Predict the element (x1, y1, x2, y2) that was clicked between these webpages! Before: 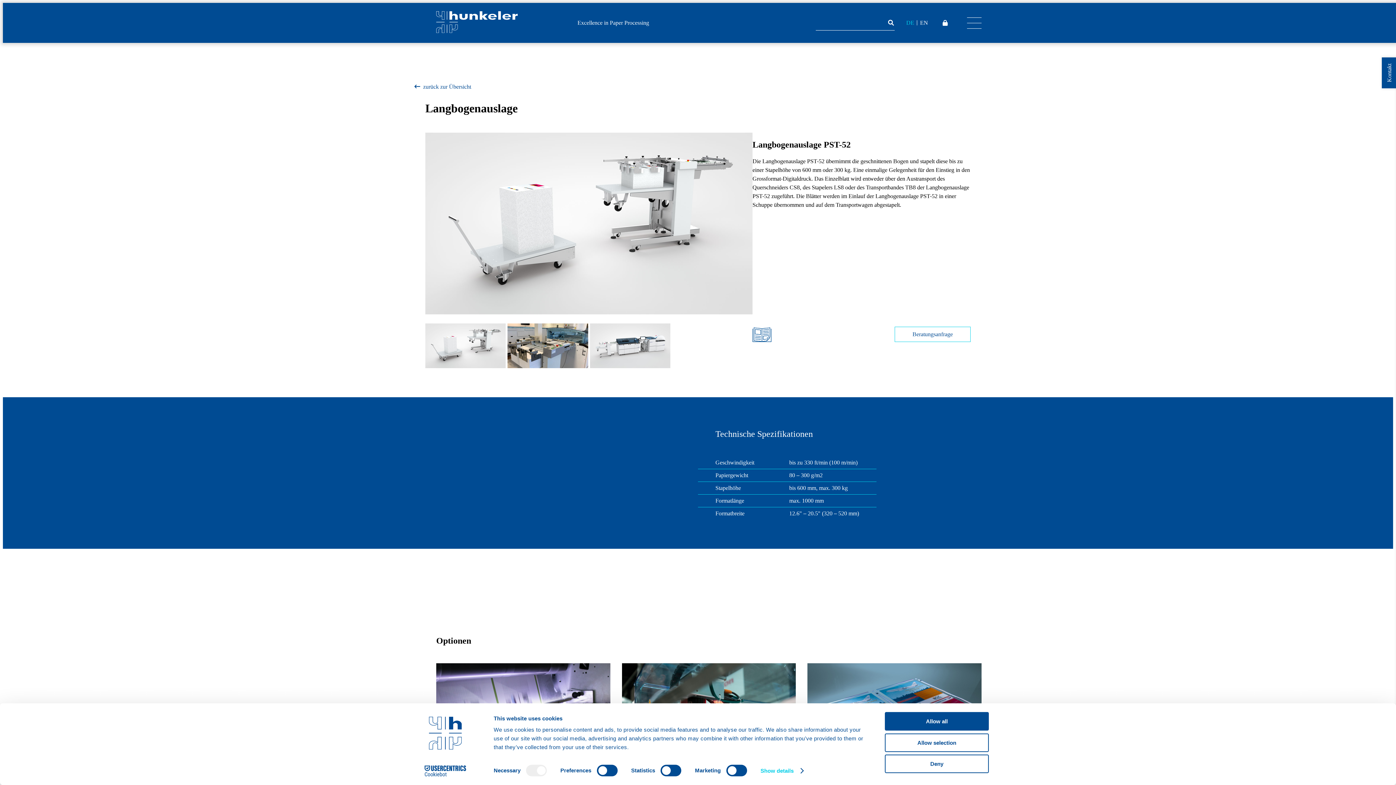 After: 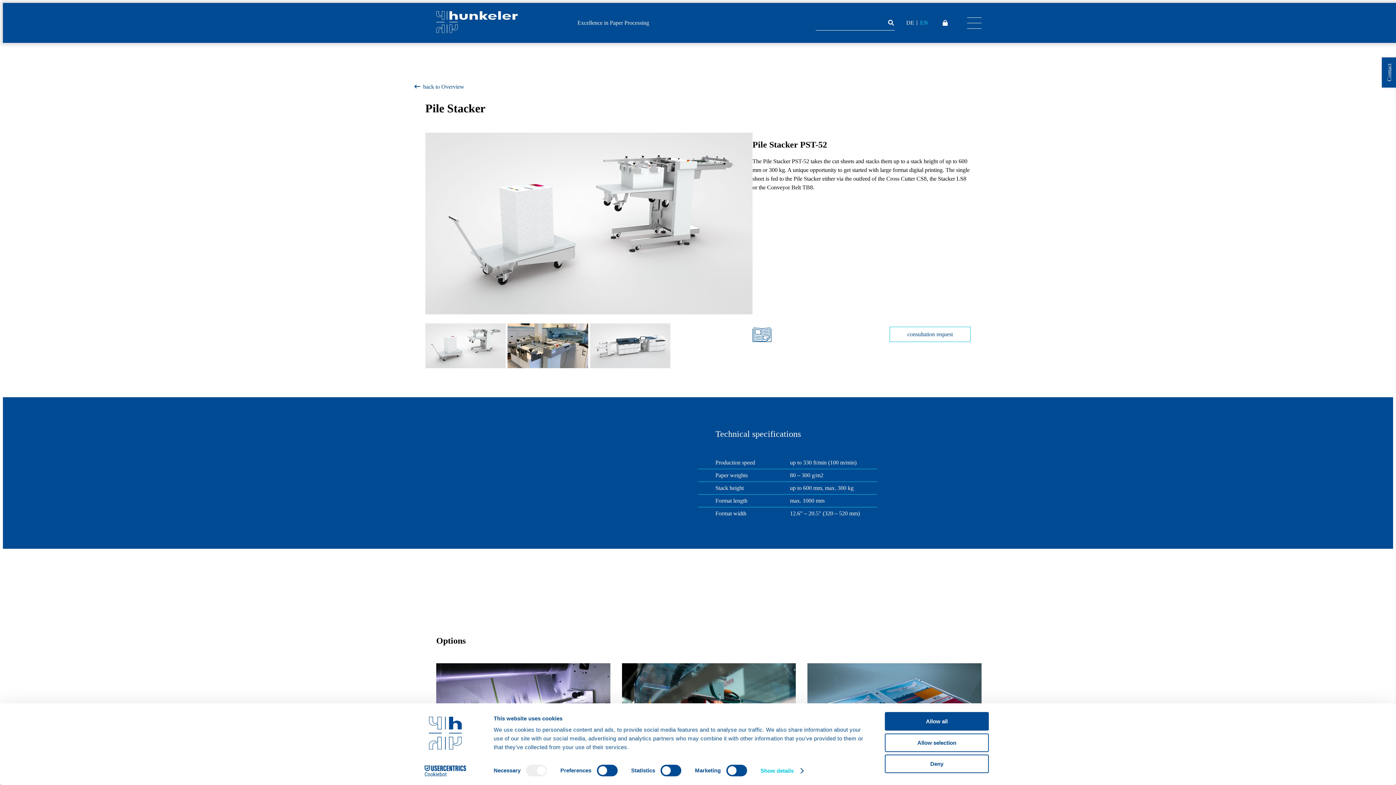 Action: label: EN bbox: (920, 19, 928, 25)